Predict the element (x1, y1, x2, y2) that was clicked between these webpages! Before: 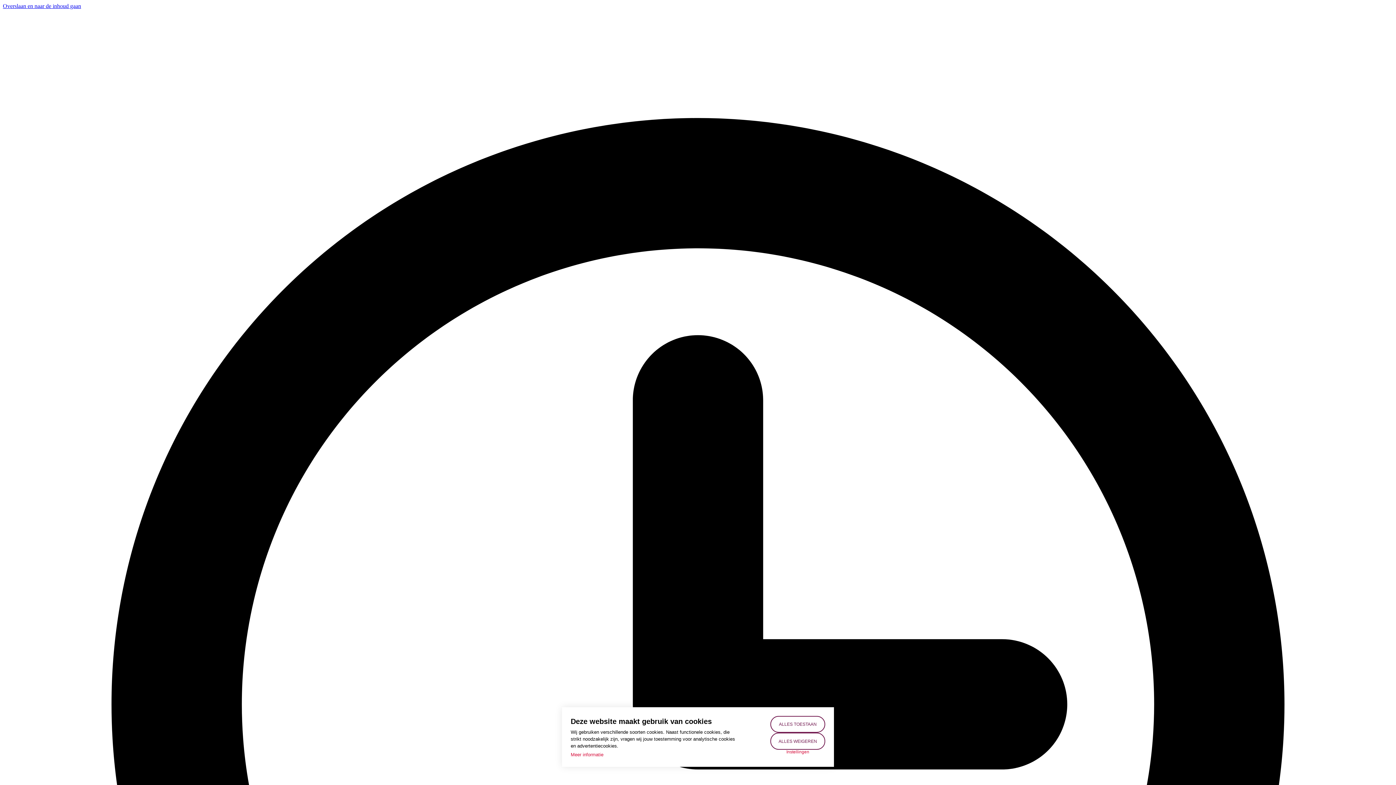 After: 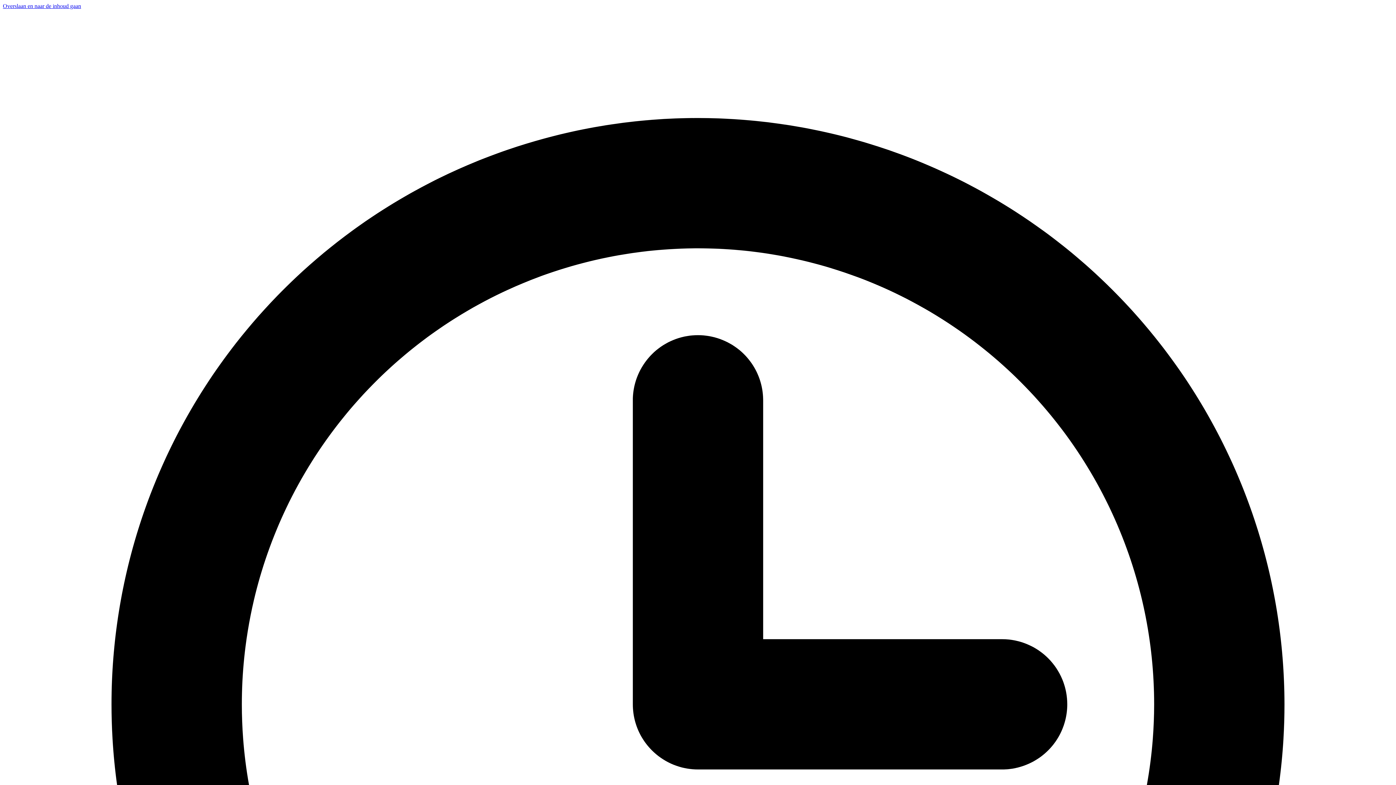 Action: label: ALLES WEIGEREN bbox: (770, 733, 825, 750)